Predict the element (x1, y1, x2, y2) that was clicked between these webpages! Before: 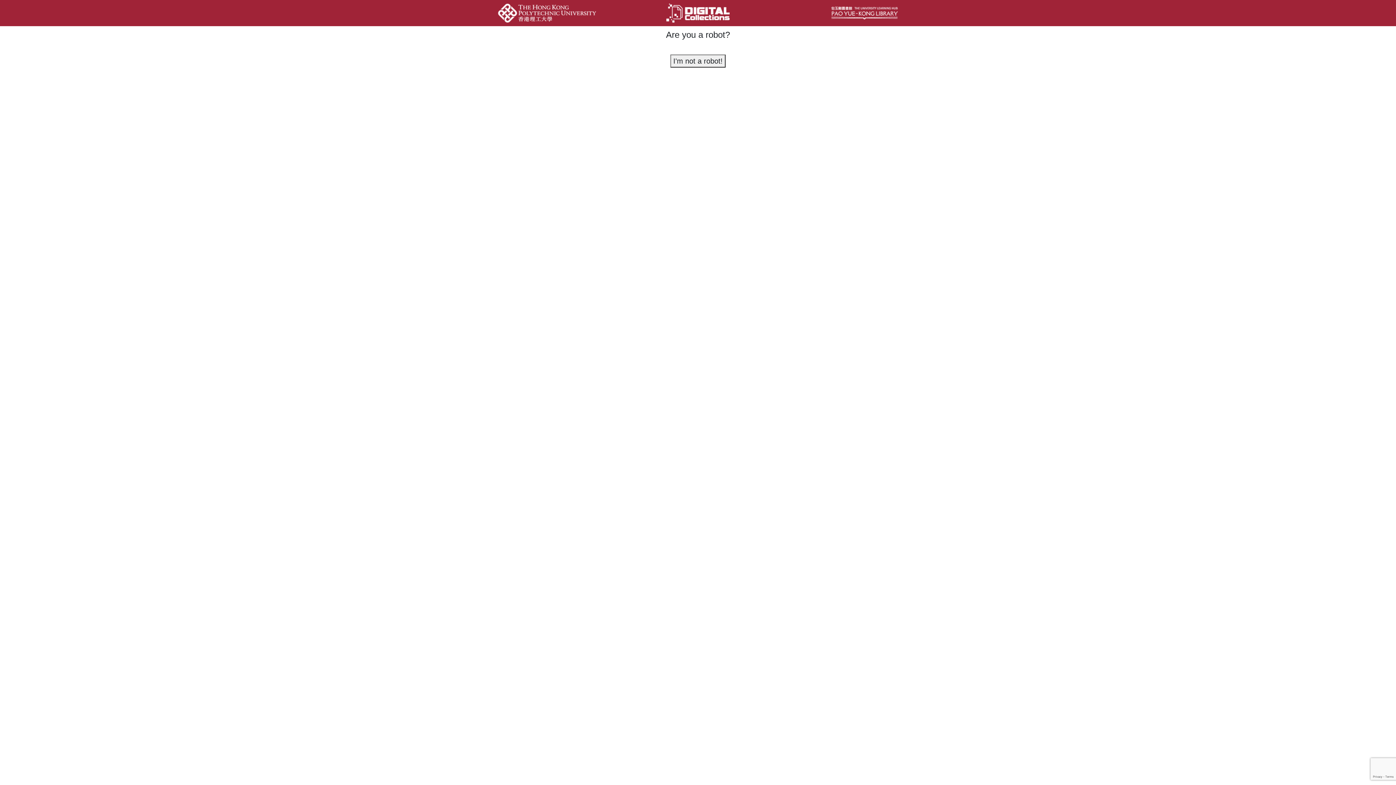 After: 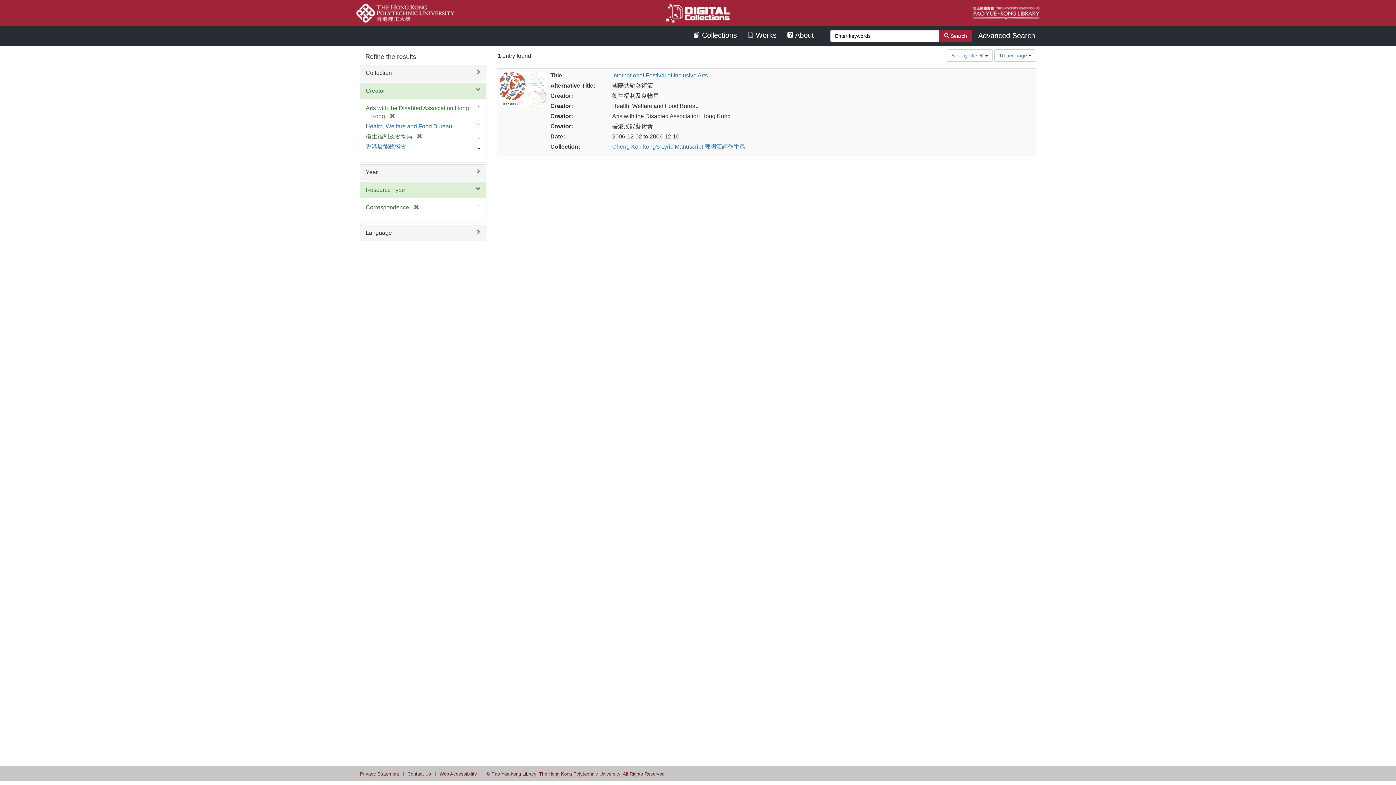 Action: bbox: (670, 54, 725, 67) label: I'm not a robot!